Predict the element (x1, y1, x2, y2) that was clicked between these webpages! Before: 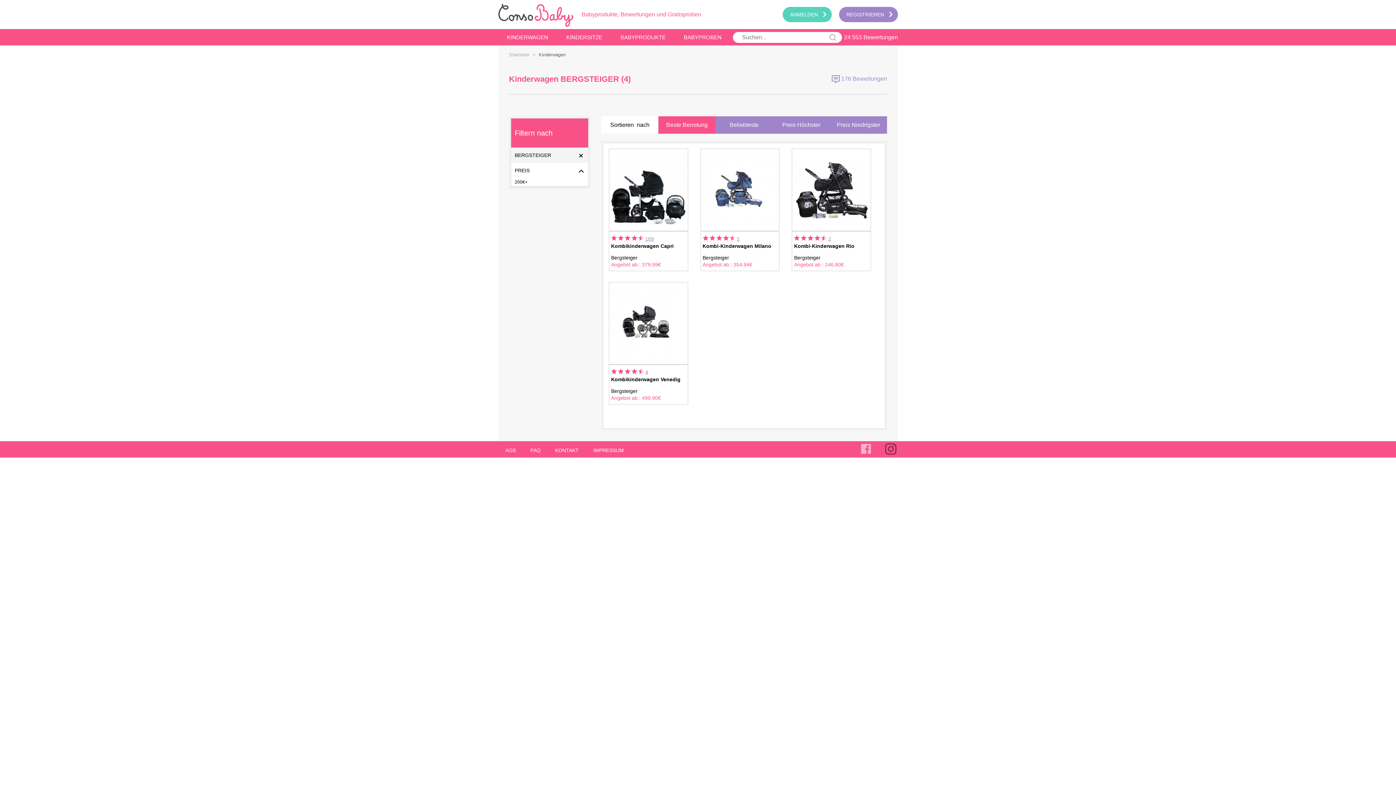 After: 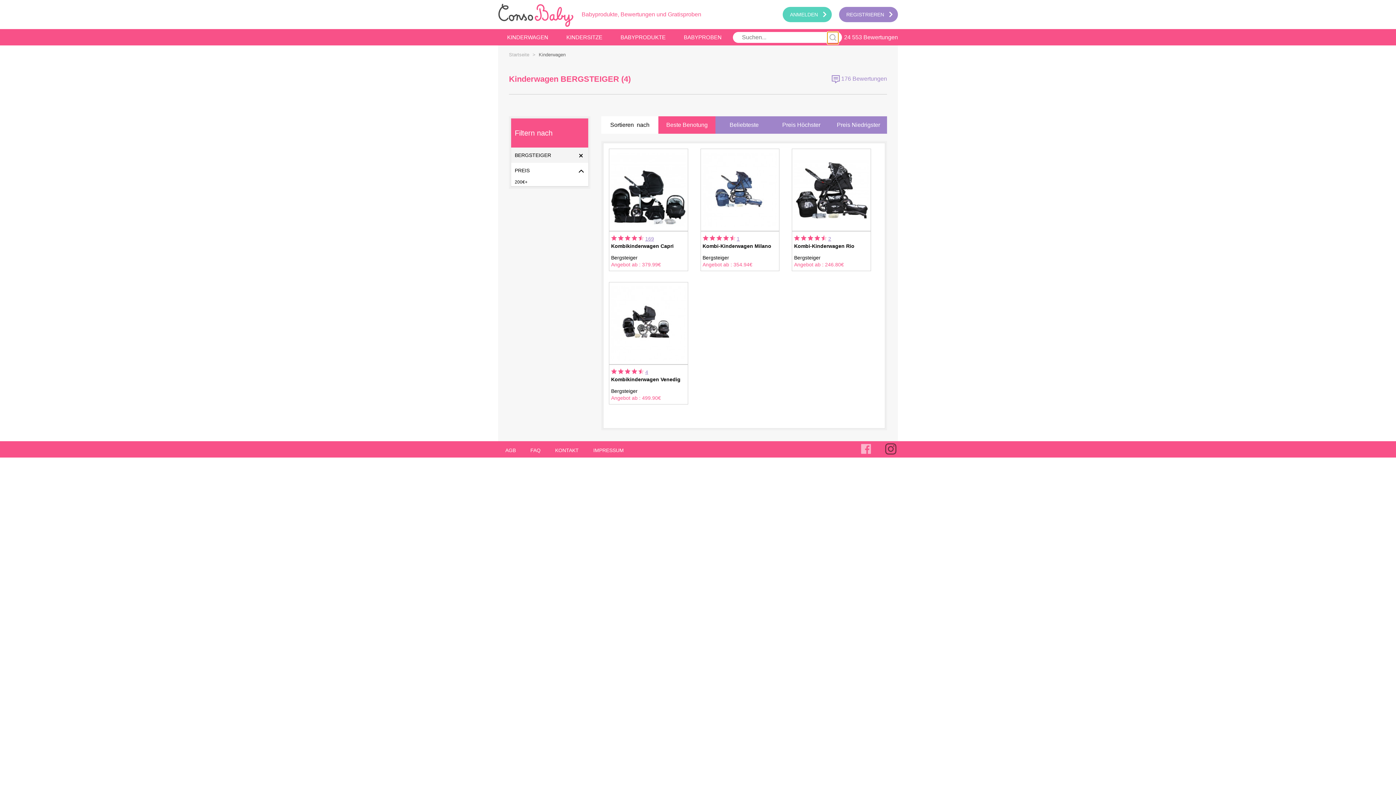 Action: bbox: (827, 31, 838, 42)